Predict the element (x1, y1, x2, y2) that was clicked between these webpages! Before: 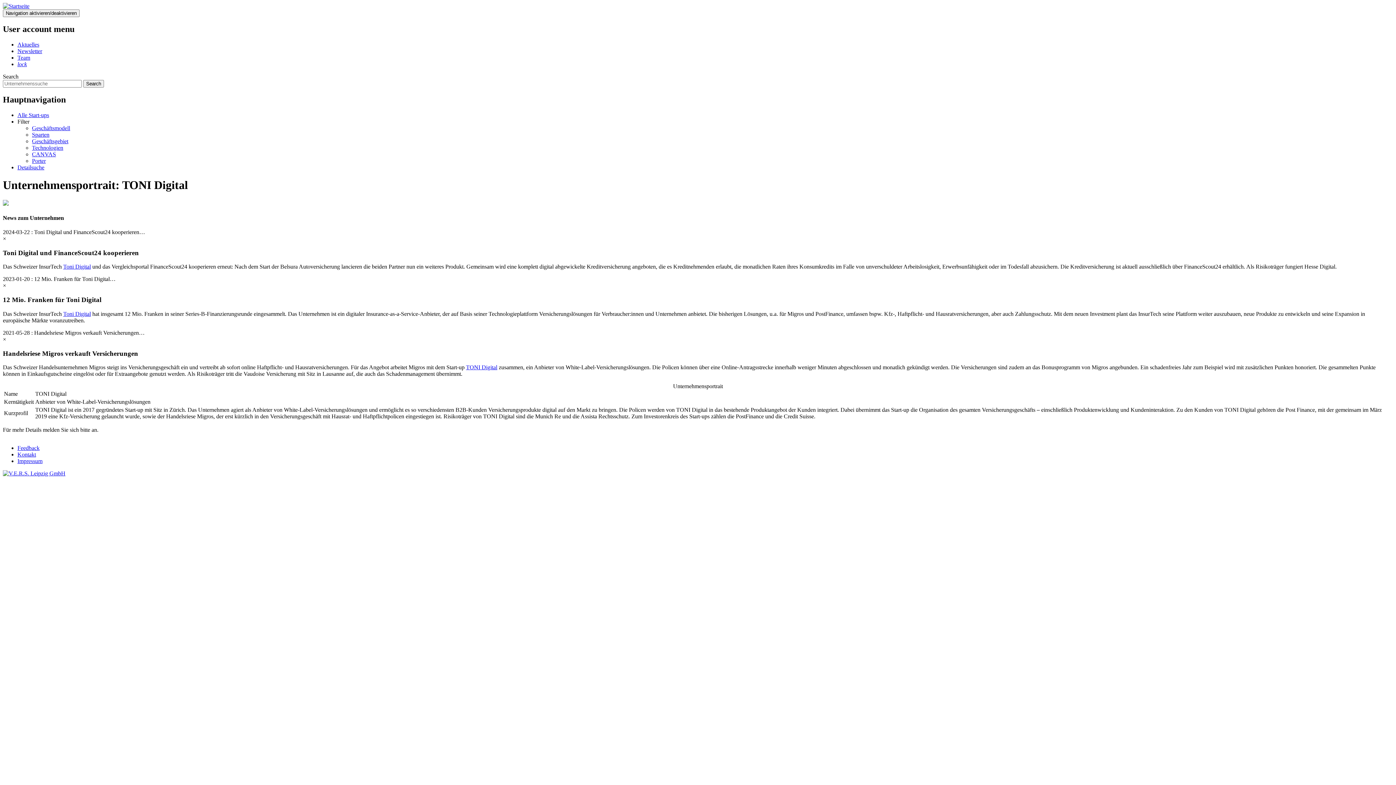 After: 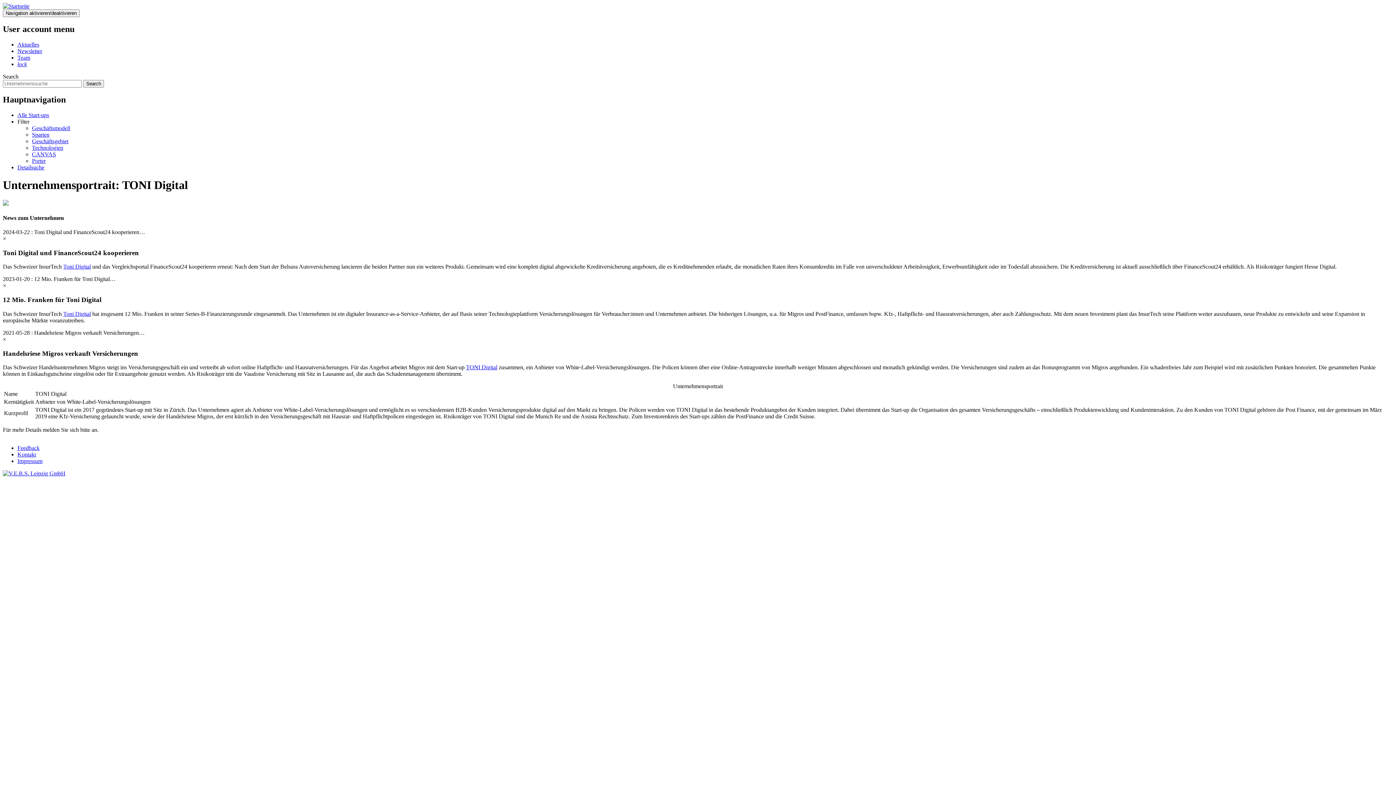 Action: bbox: (2, 329, 144, 335) label: 2021-05-28 : Handelsriese Migros verkauft Versicherungen…